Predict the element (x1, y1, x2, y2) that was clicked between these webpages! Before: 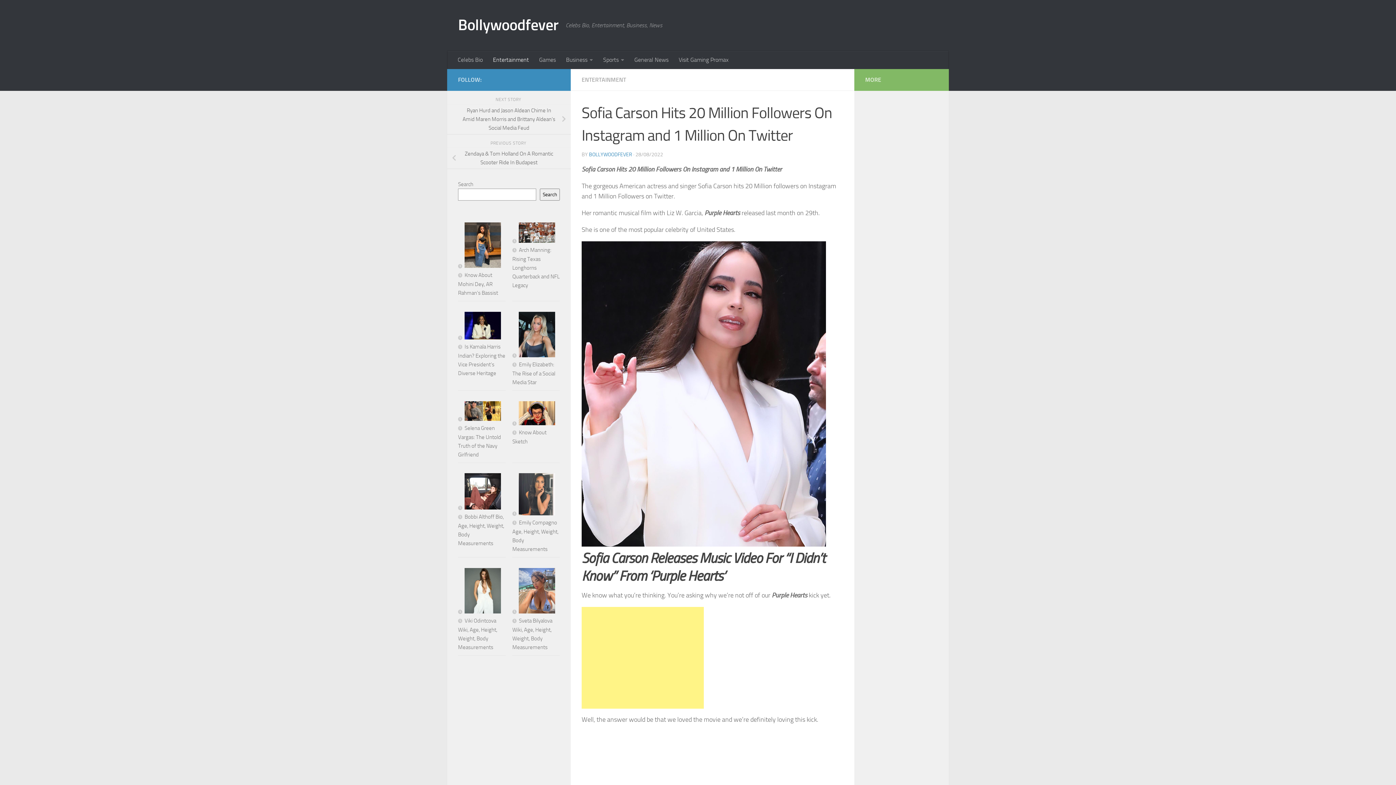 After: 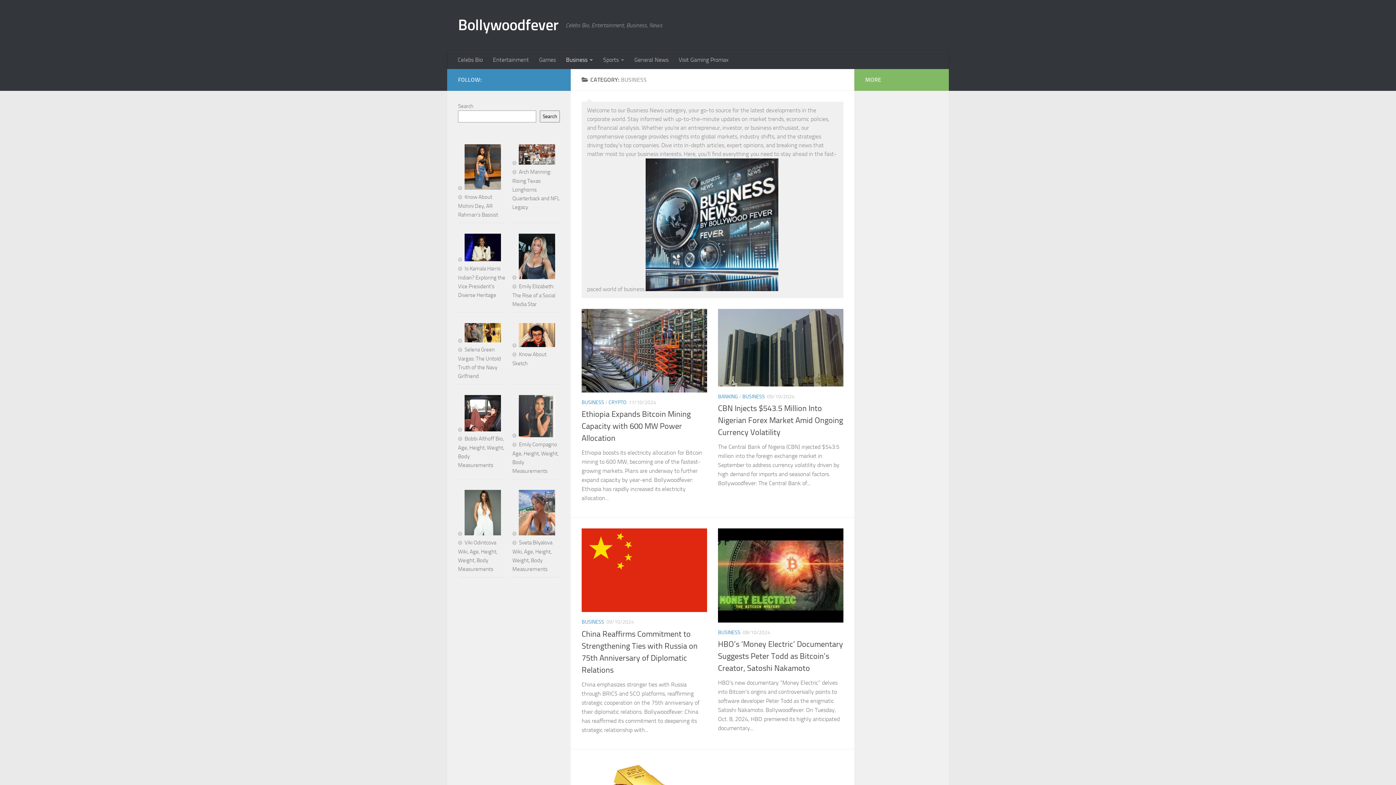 Action: label: Business bbox: (561, 50, 598, 69)